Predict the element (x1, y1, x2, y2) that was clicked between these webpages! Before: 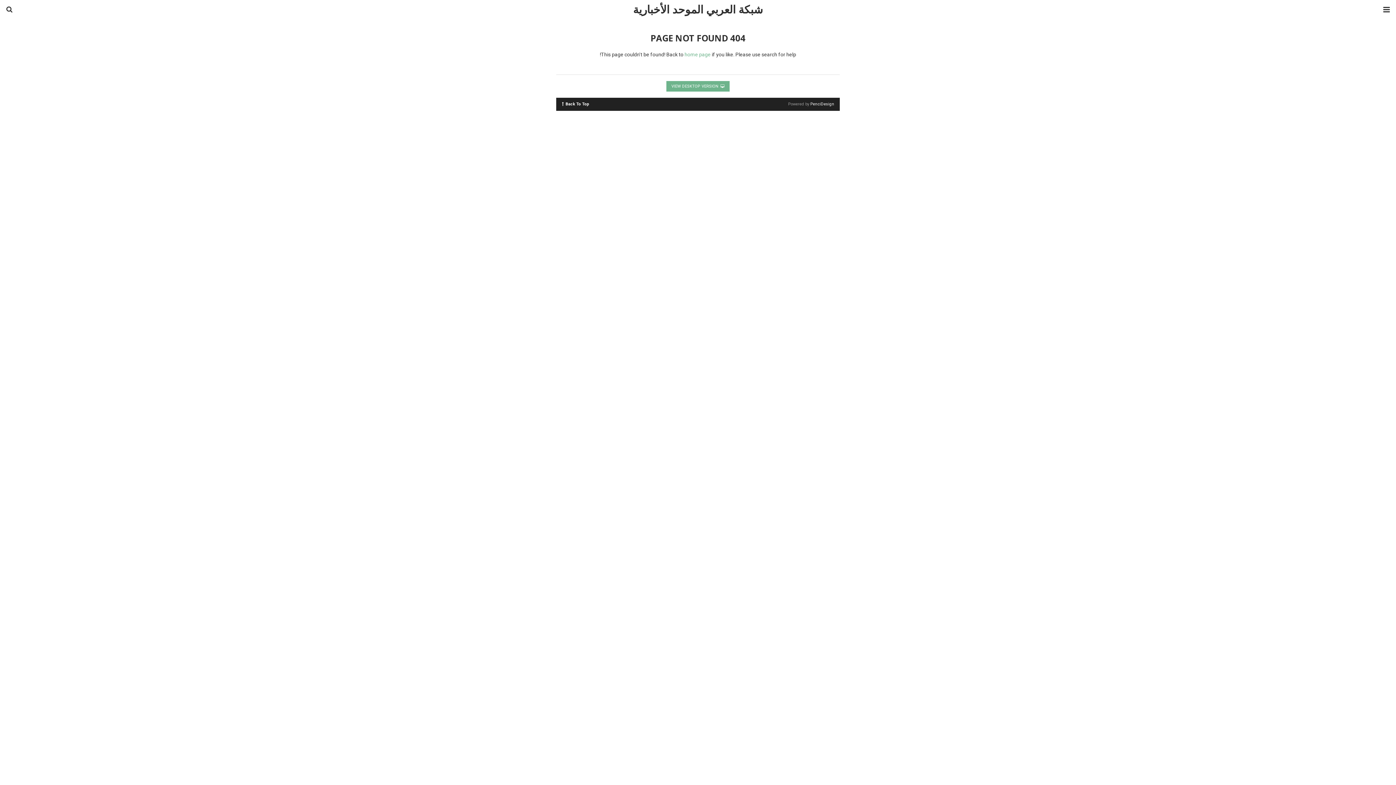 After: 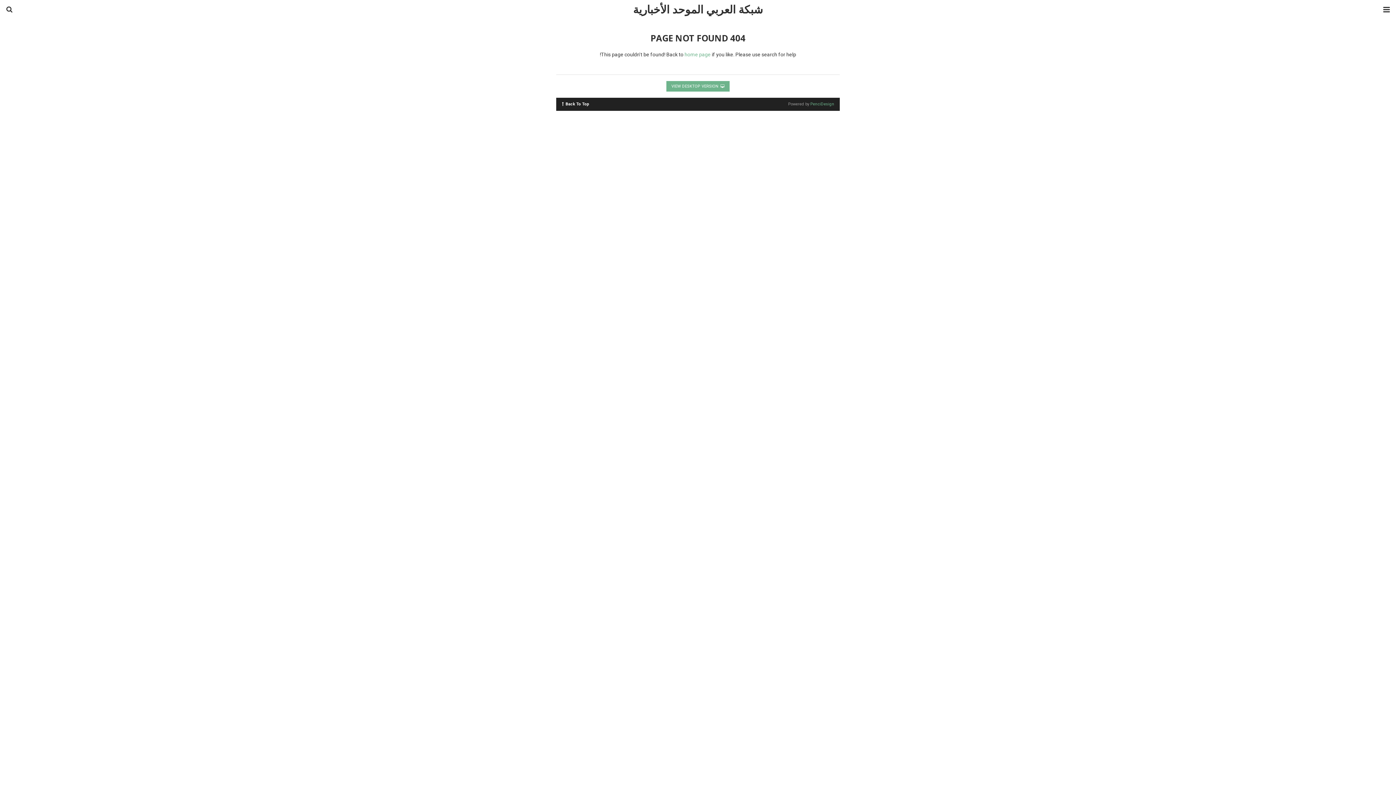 Action: label: PenciDesign bbox: (810, 101, 834, 106)